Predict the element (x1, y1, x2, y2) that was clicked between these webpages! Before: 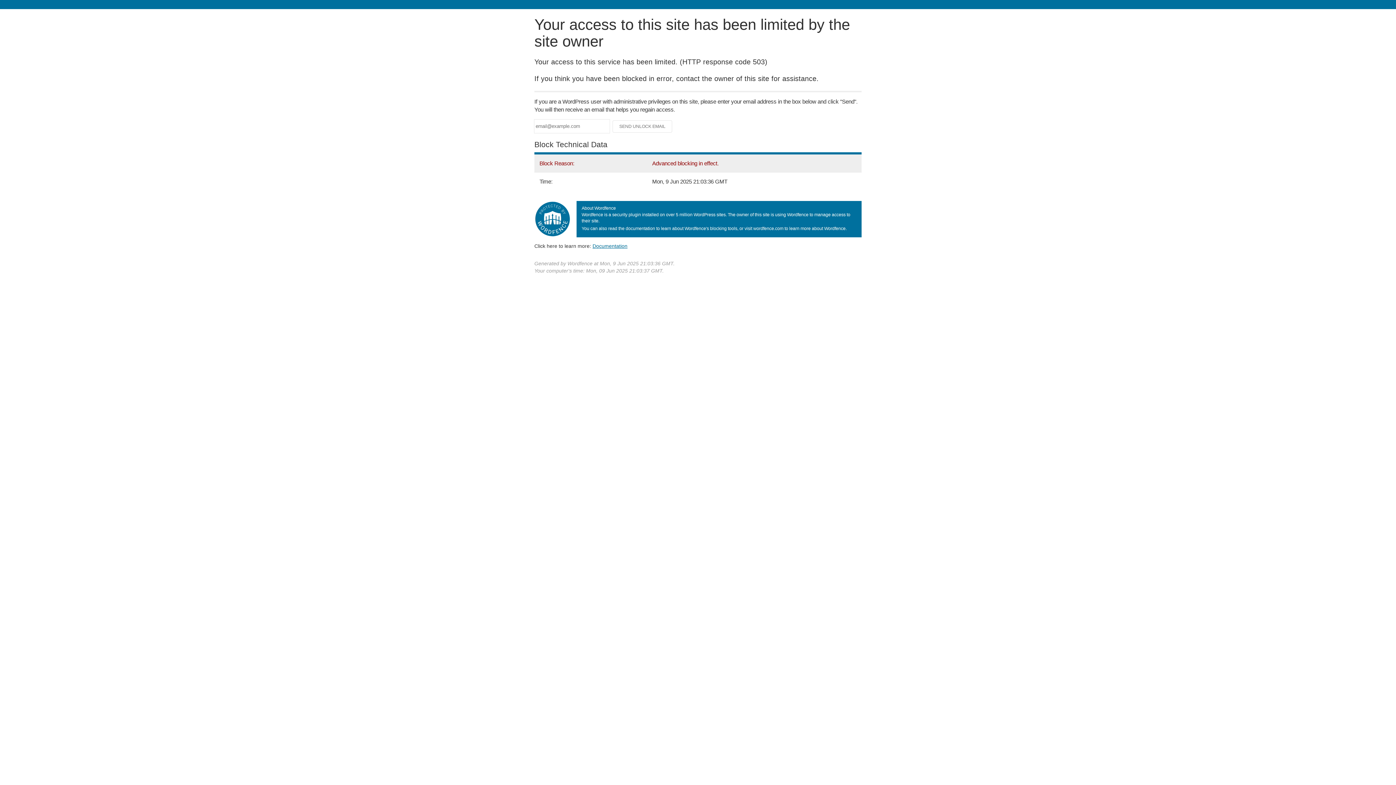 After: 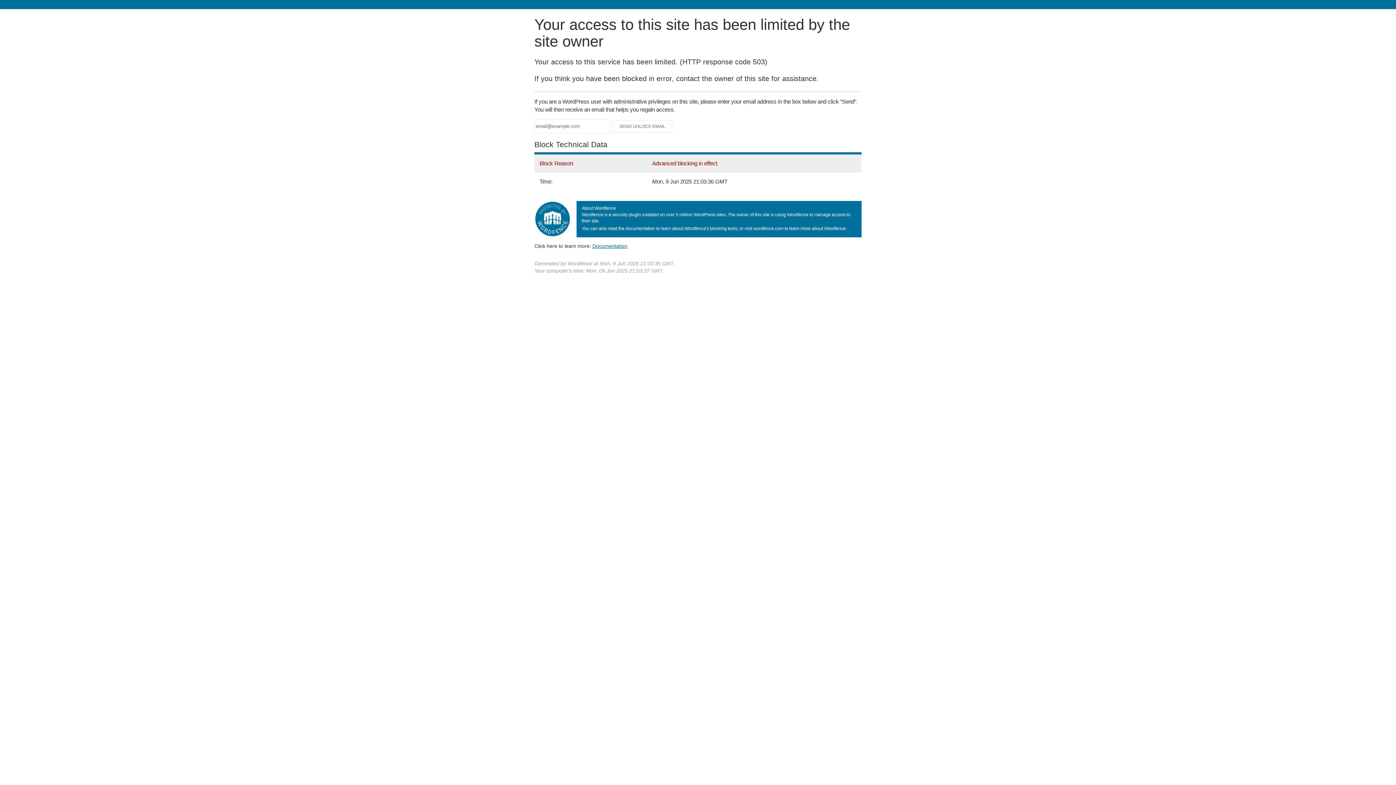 Action: bbox: (592, 243, 627, 248) label: Documentation